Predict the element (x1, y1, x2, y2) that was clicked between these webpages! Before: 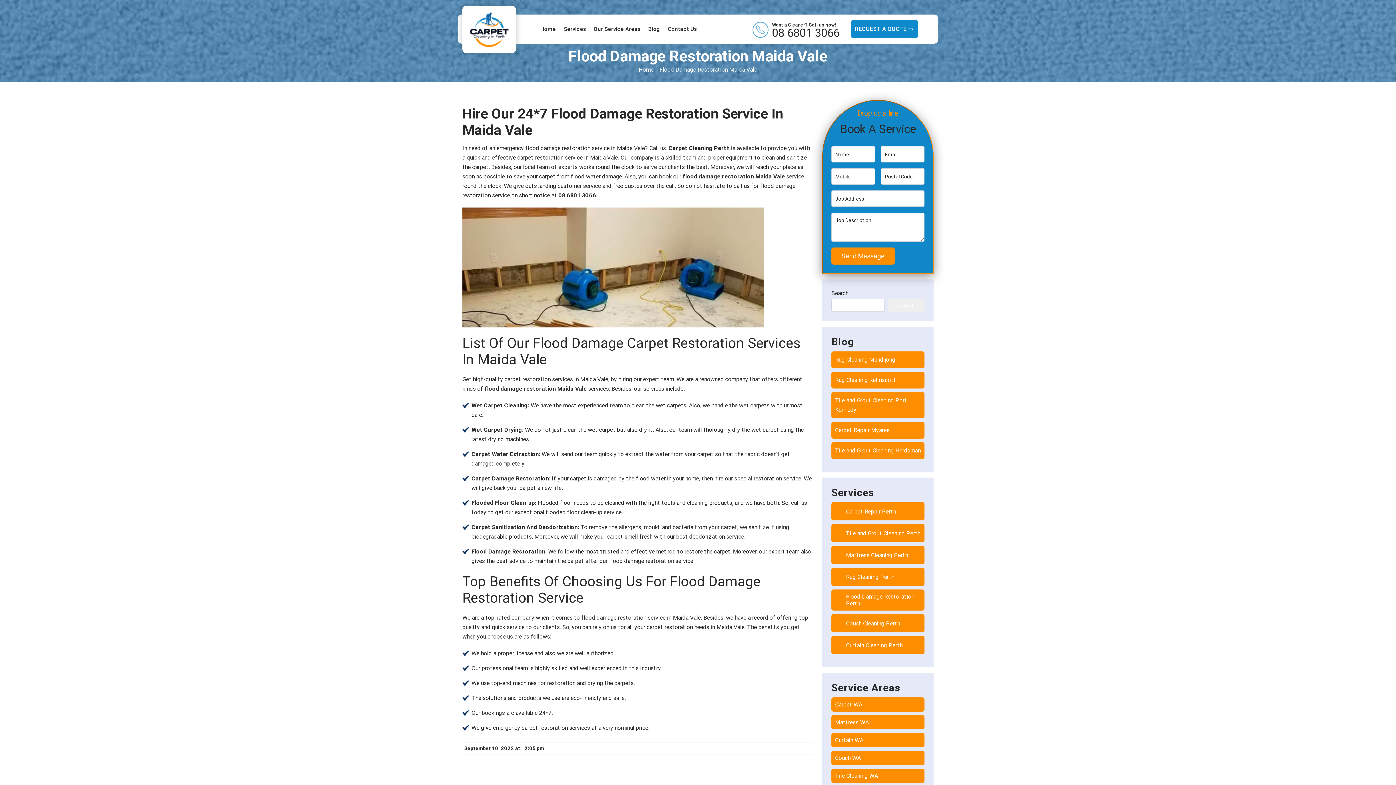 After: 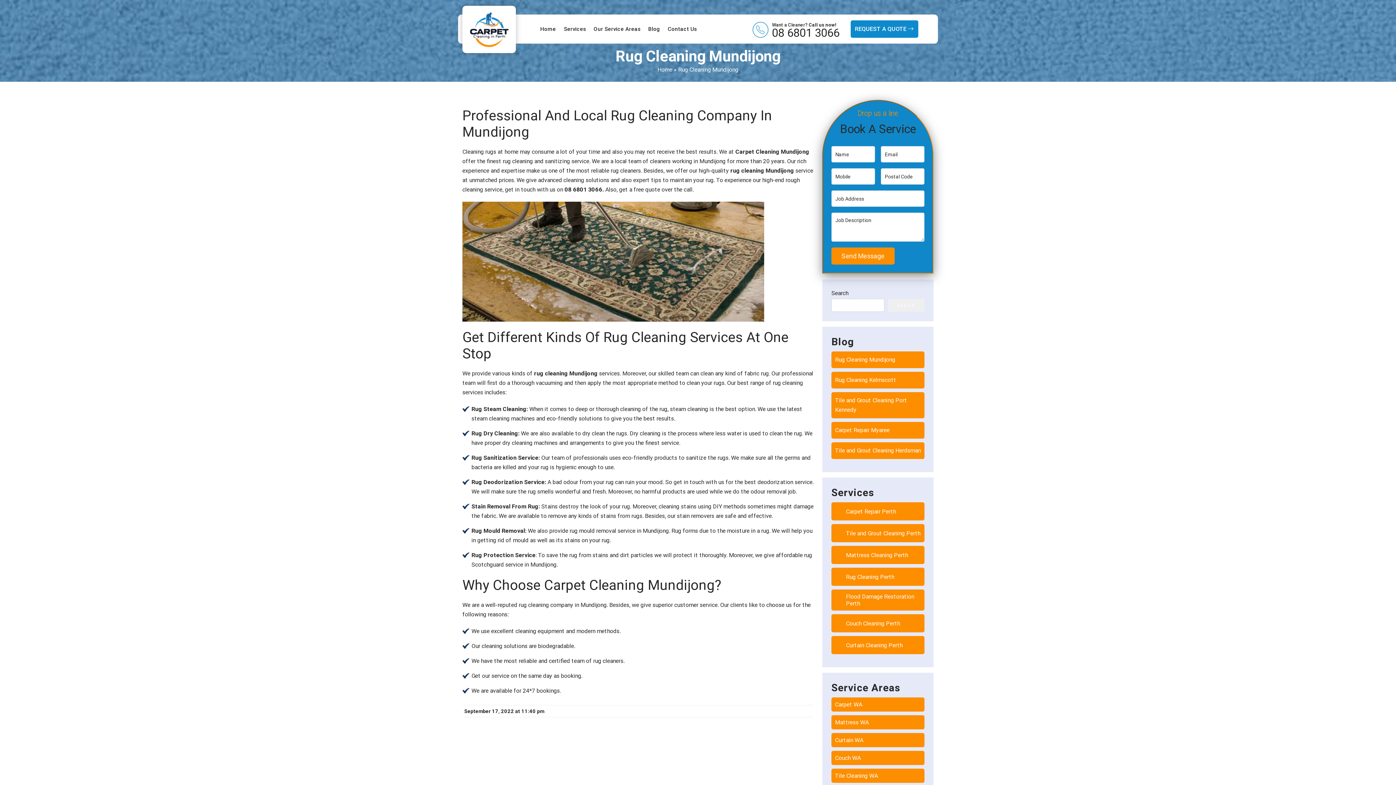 Action: label: Rug Cleaning Mundijong bbox: (835, 355, 895, 364)